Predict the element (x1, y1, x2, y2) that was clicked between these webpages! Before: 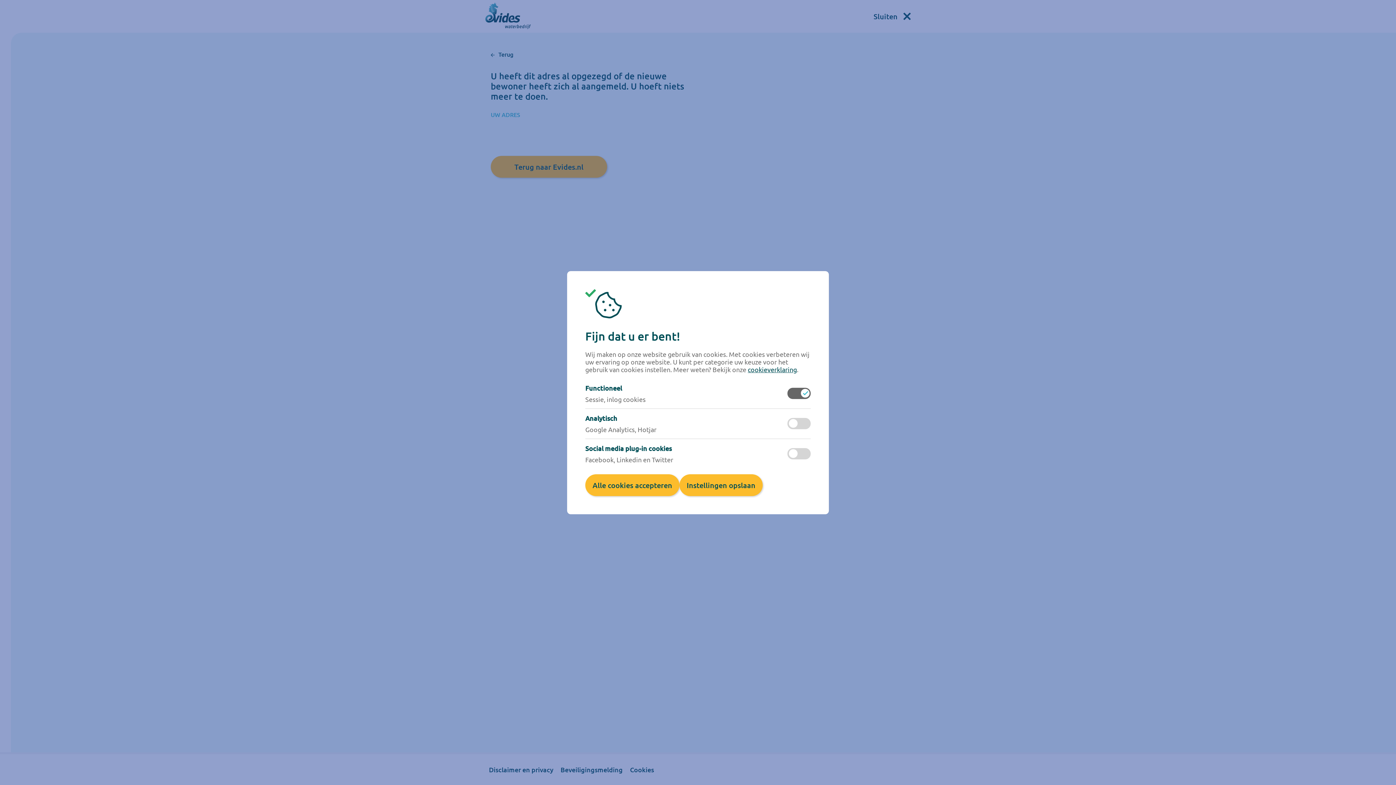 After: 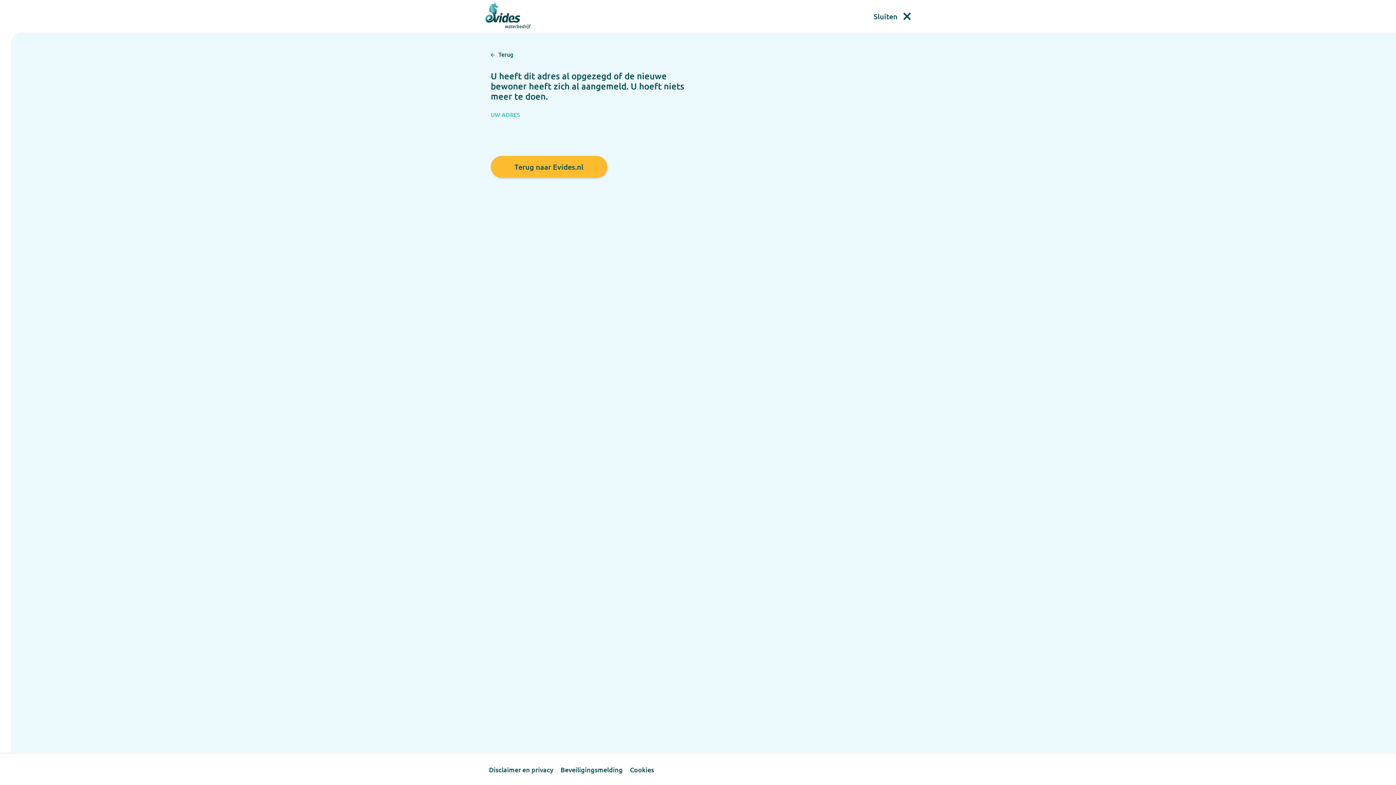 Action: label: Alle cookies accepteren bbox: (585, 474, 679, 496)